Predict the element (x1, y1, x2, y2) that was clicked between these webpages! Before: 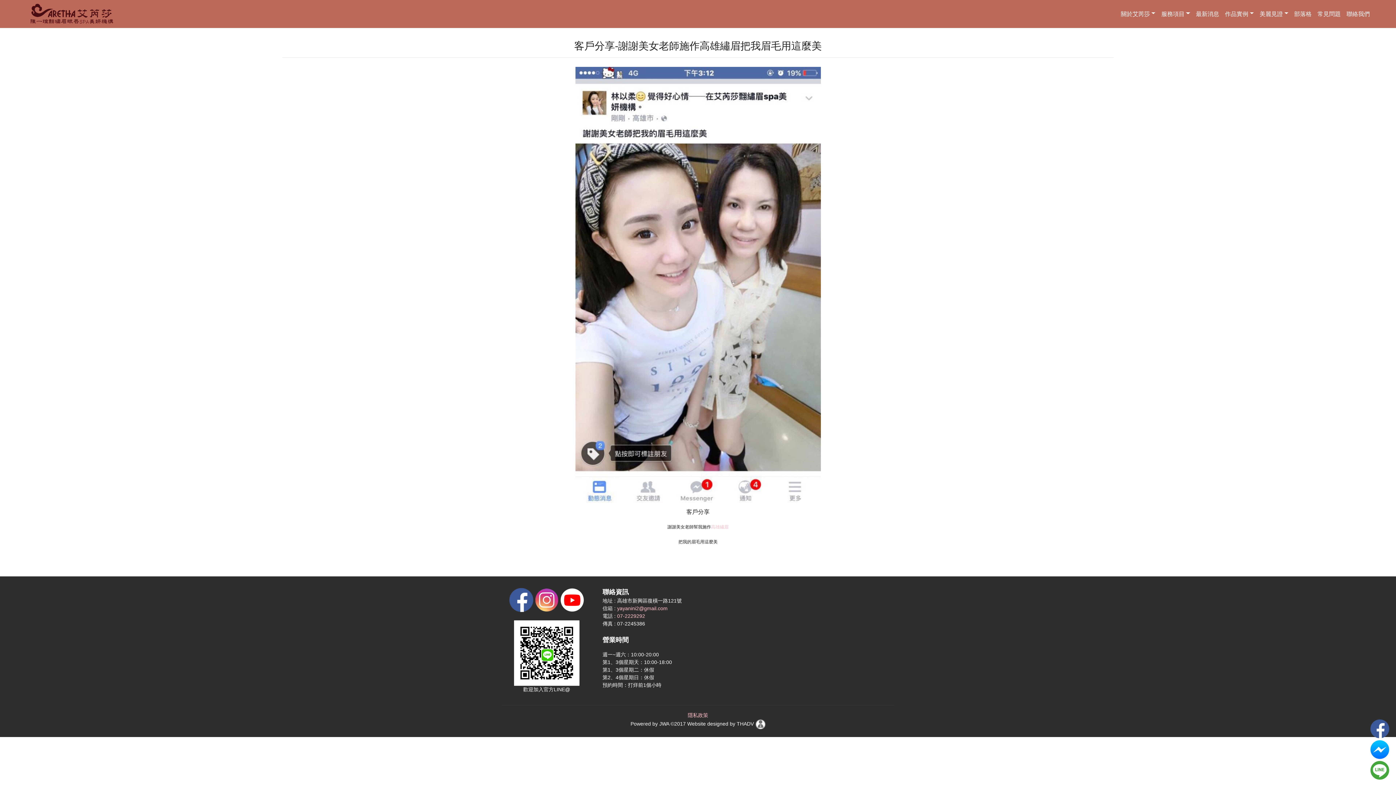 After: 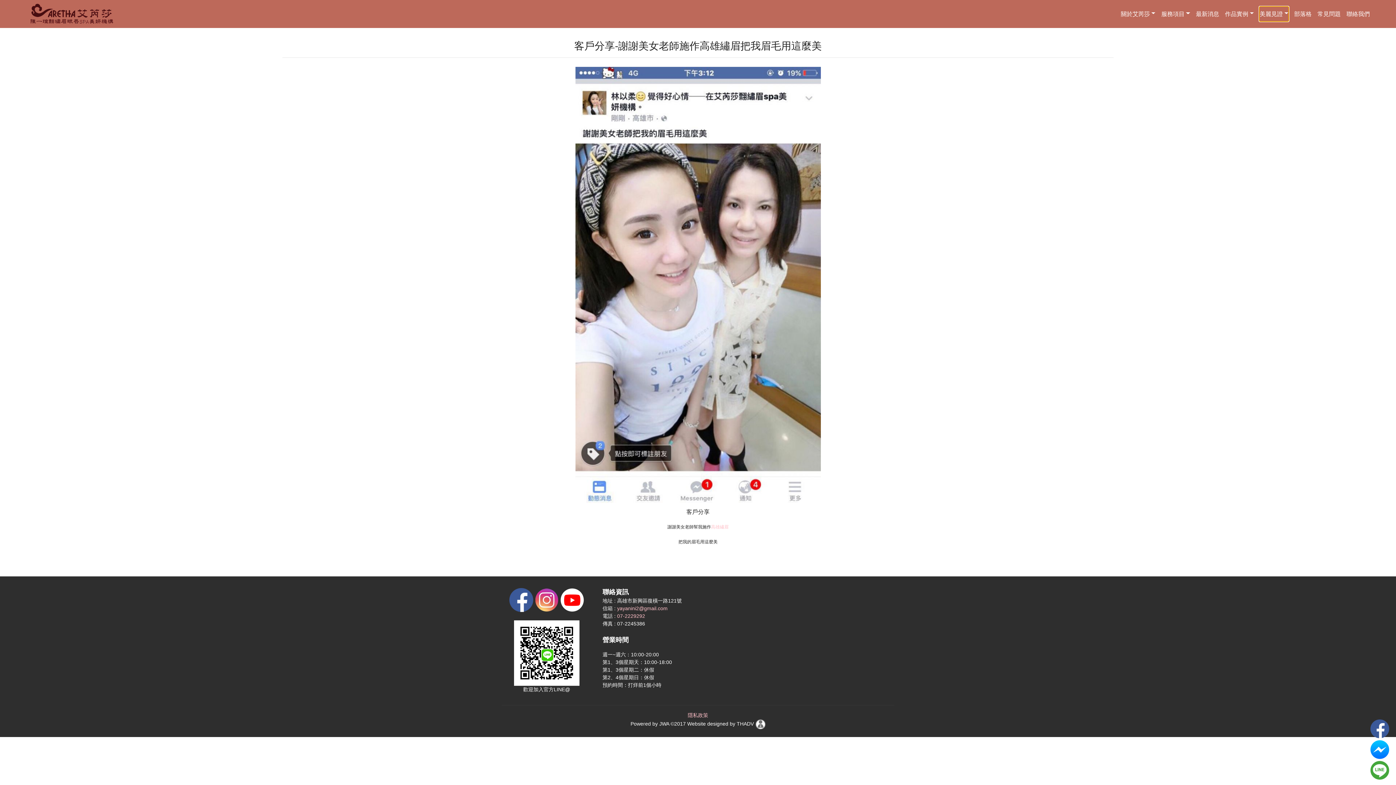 Action: label: 美麗見證 bbox: (1259, 7, 1288, 20)